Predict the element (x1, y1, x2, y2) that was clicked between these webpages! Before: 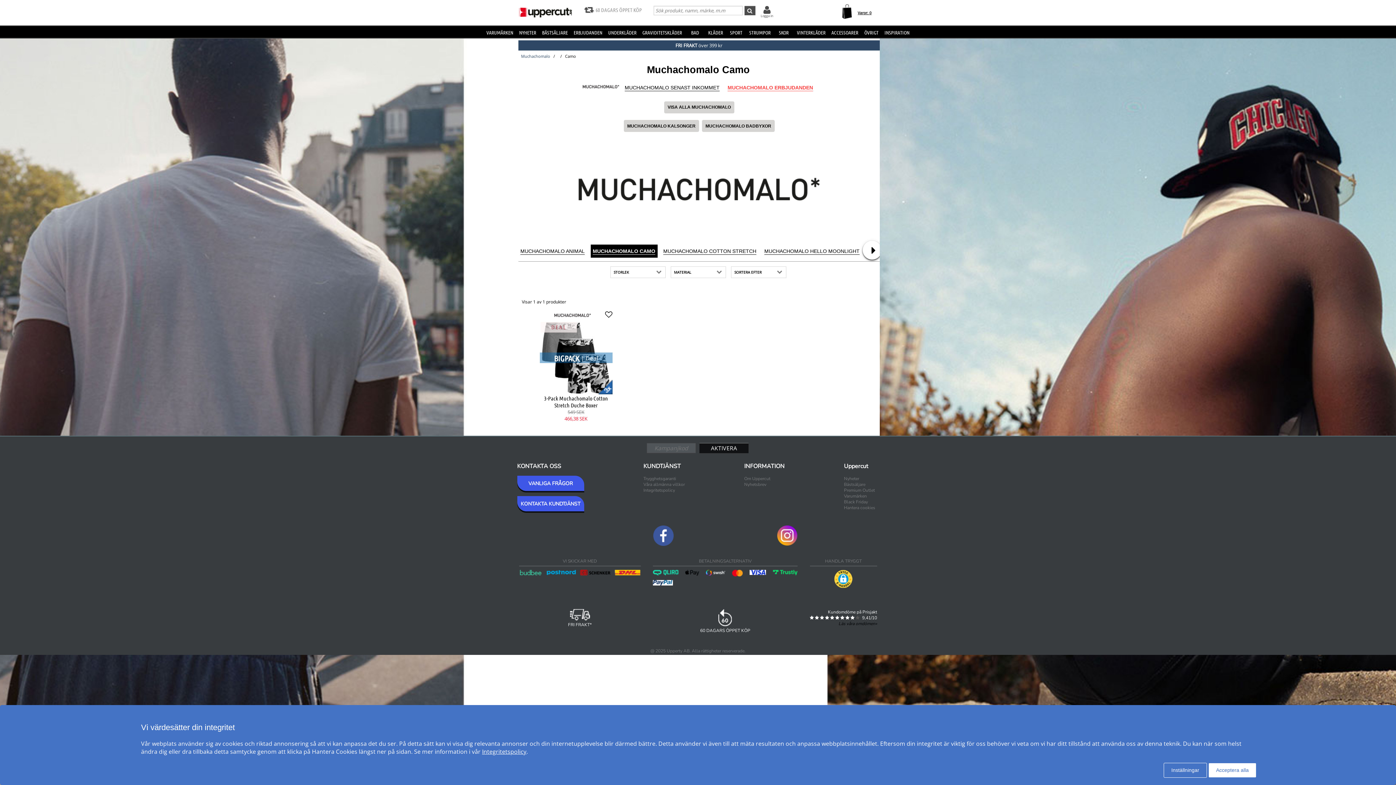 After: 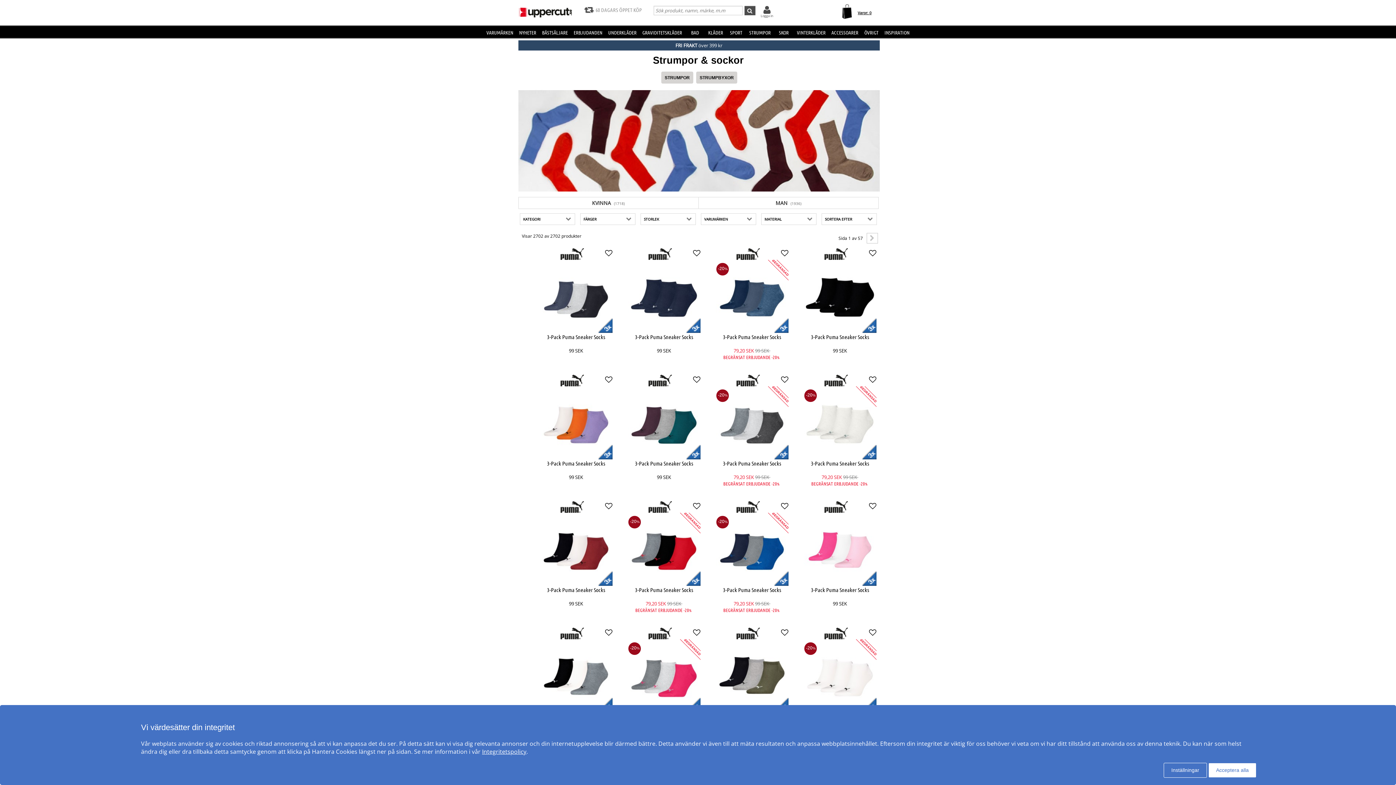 Action: label: STRUMPOR bbox: (746, 26, 773, 38)